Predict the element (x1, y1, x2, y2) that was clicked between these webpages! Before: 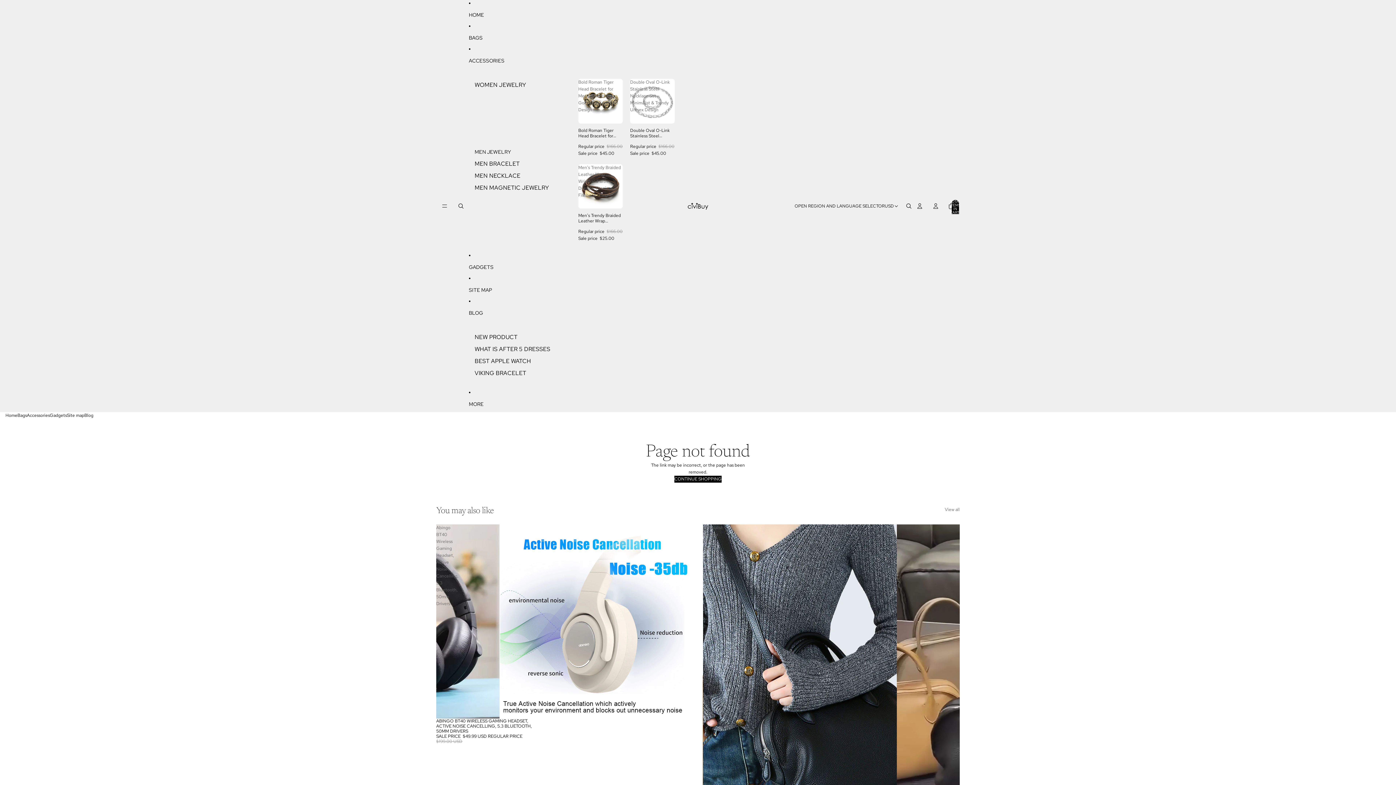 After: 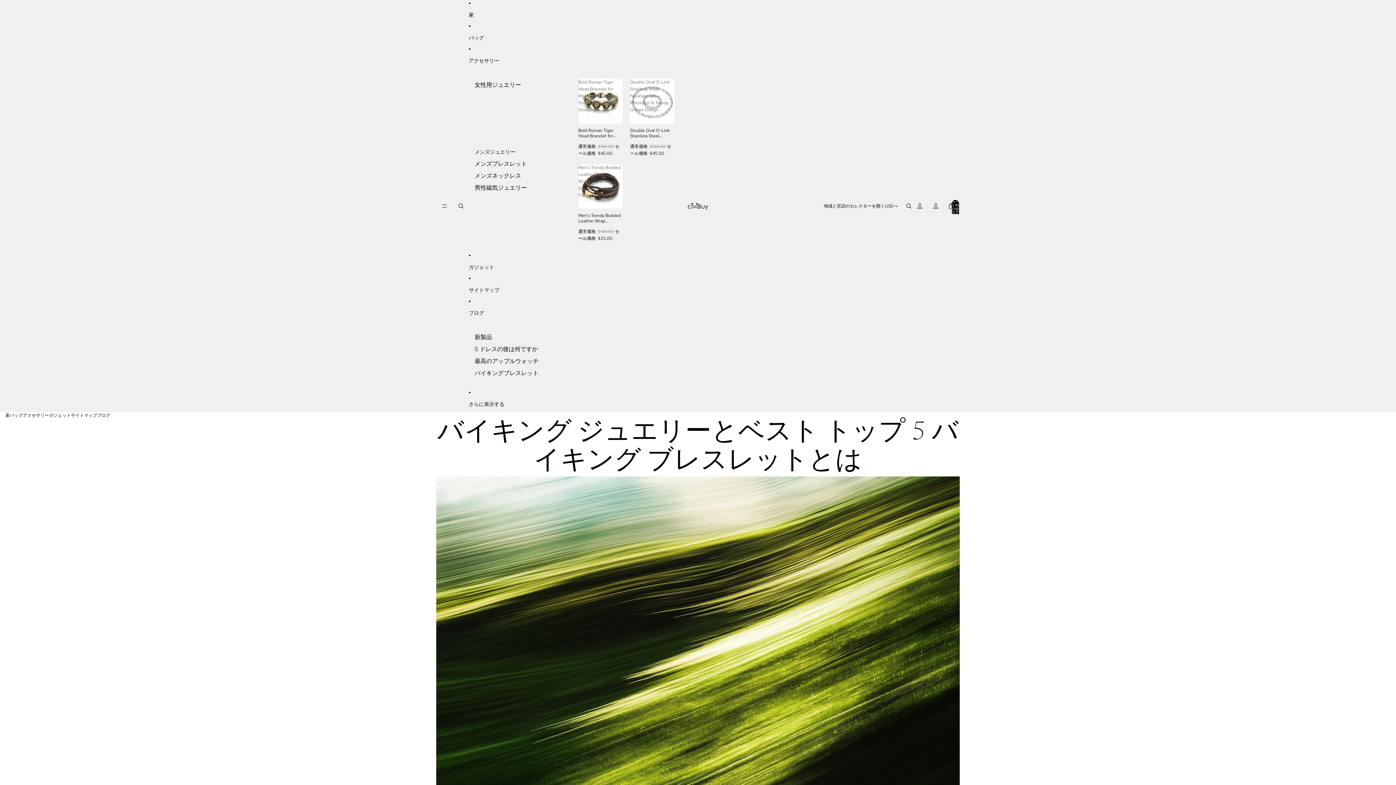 Action: label: VIKING BRACELET bbox: (474, 367, 526, 379)